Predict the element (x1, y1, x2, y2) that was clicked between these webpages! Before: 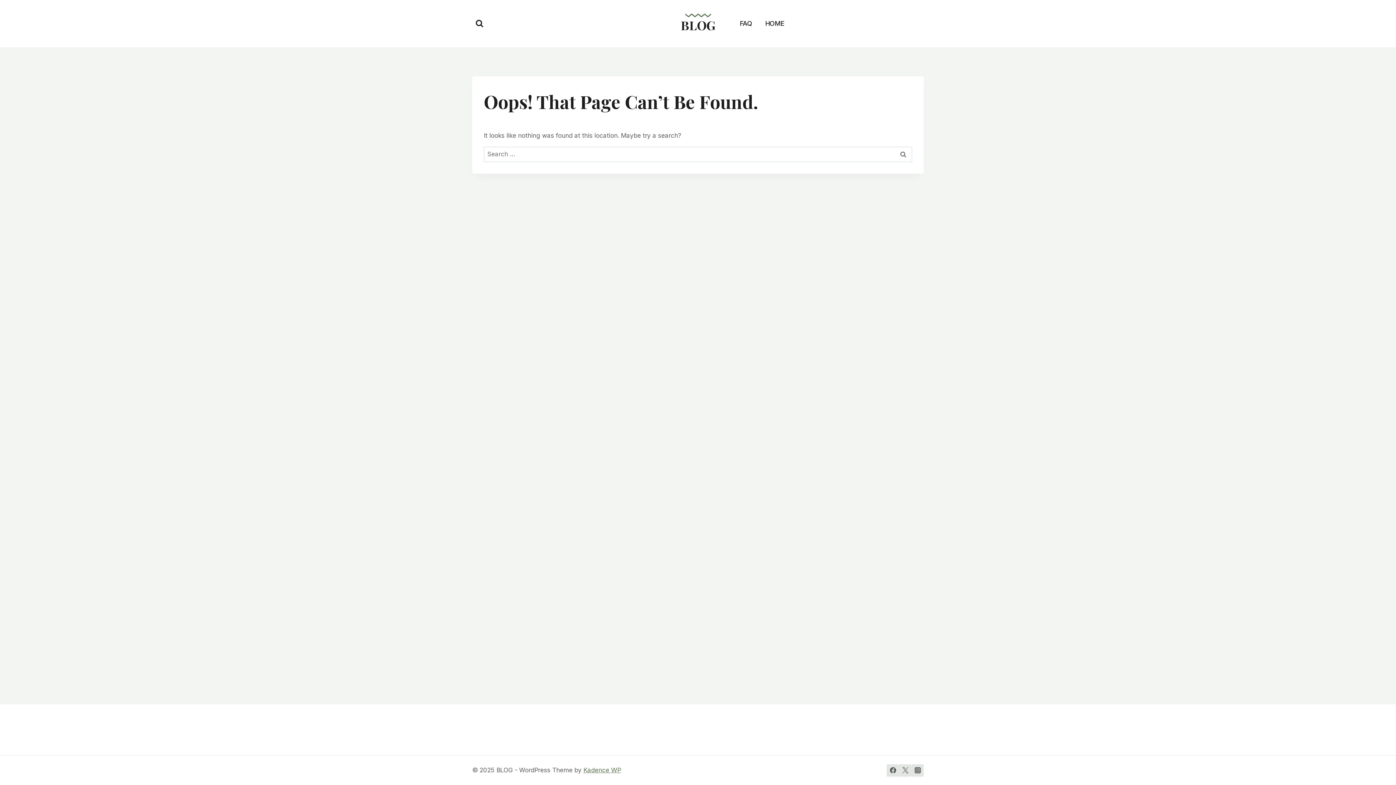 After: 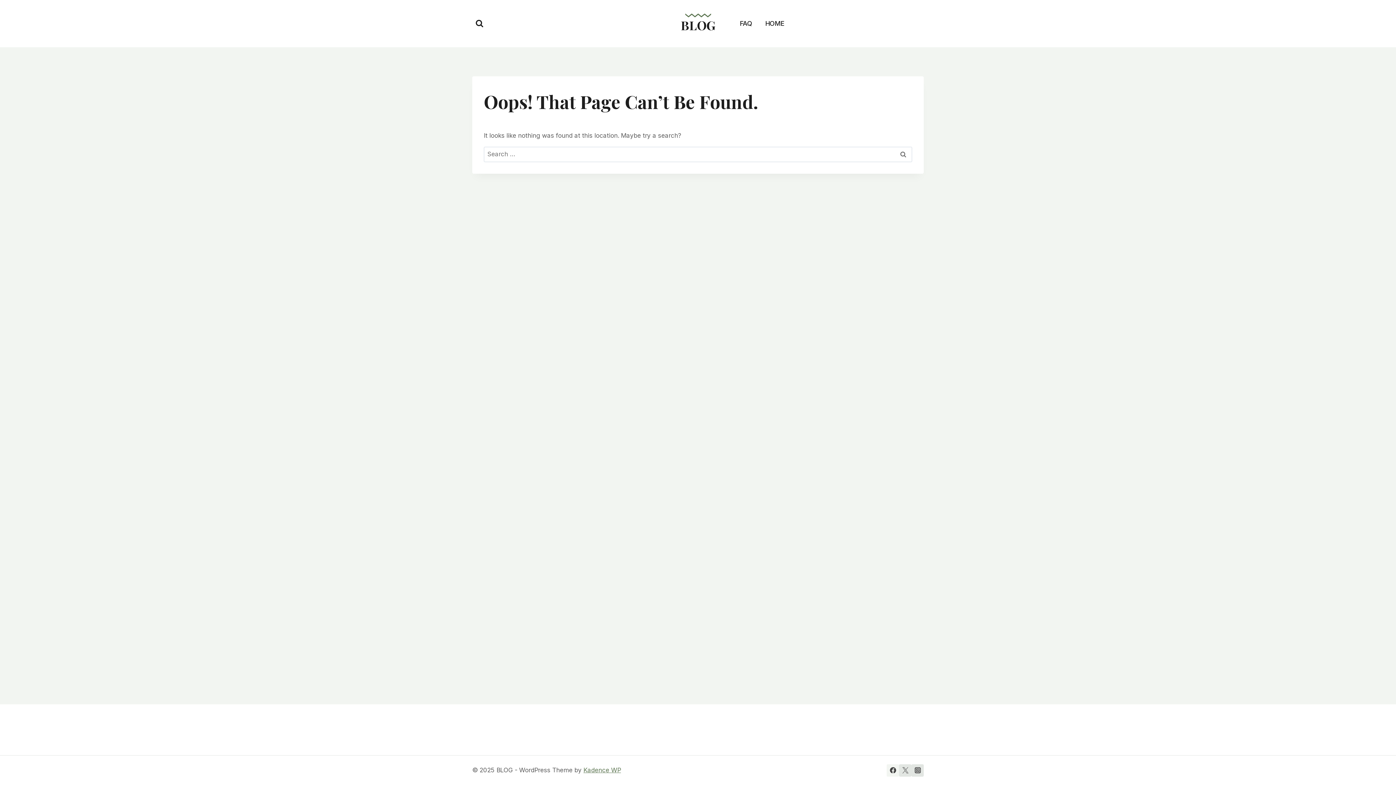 Action: bbox: (886, 764, 899, 776) label: Facebook